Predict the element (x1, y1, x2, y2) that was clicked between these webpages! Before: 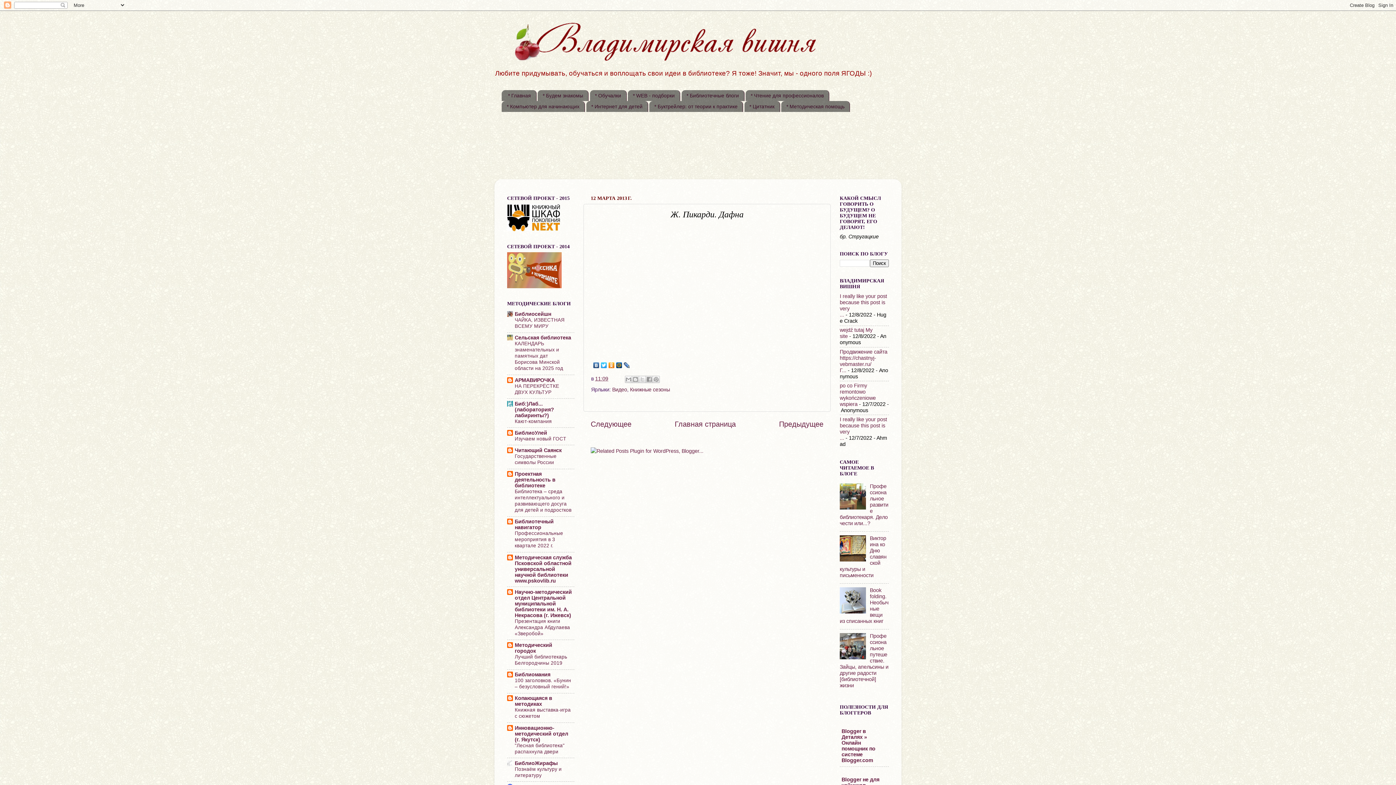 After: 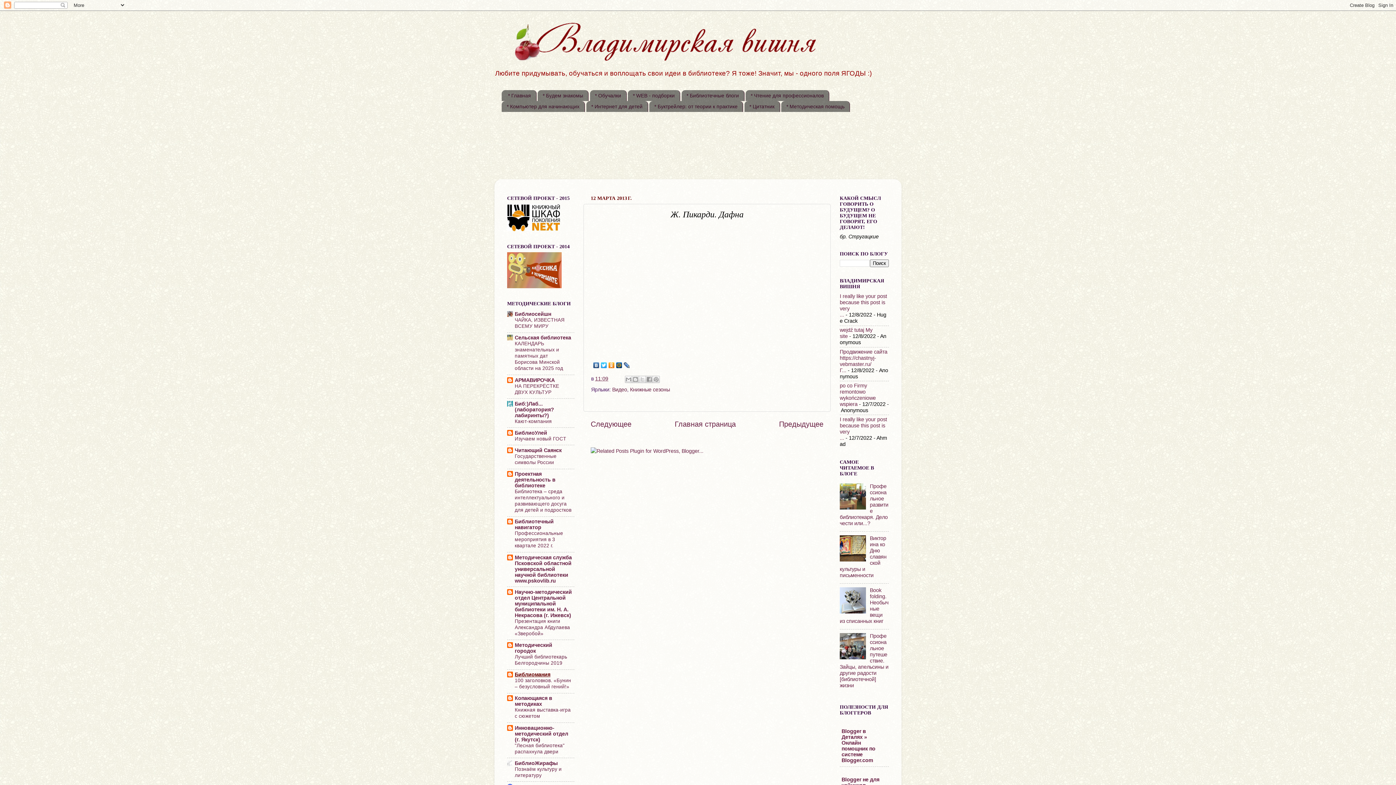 Action: label: Библиомания bbox: (514, 672, 550, 677)